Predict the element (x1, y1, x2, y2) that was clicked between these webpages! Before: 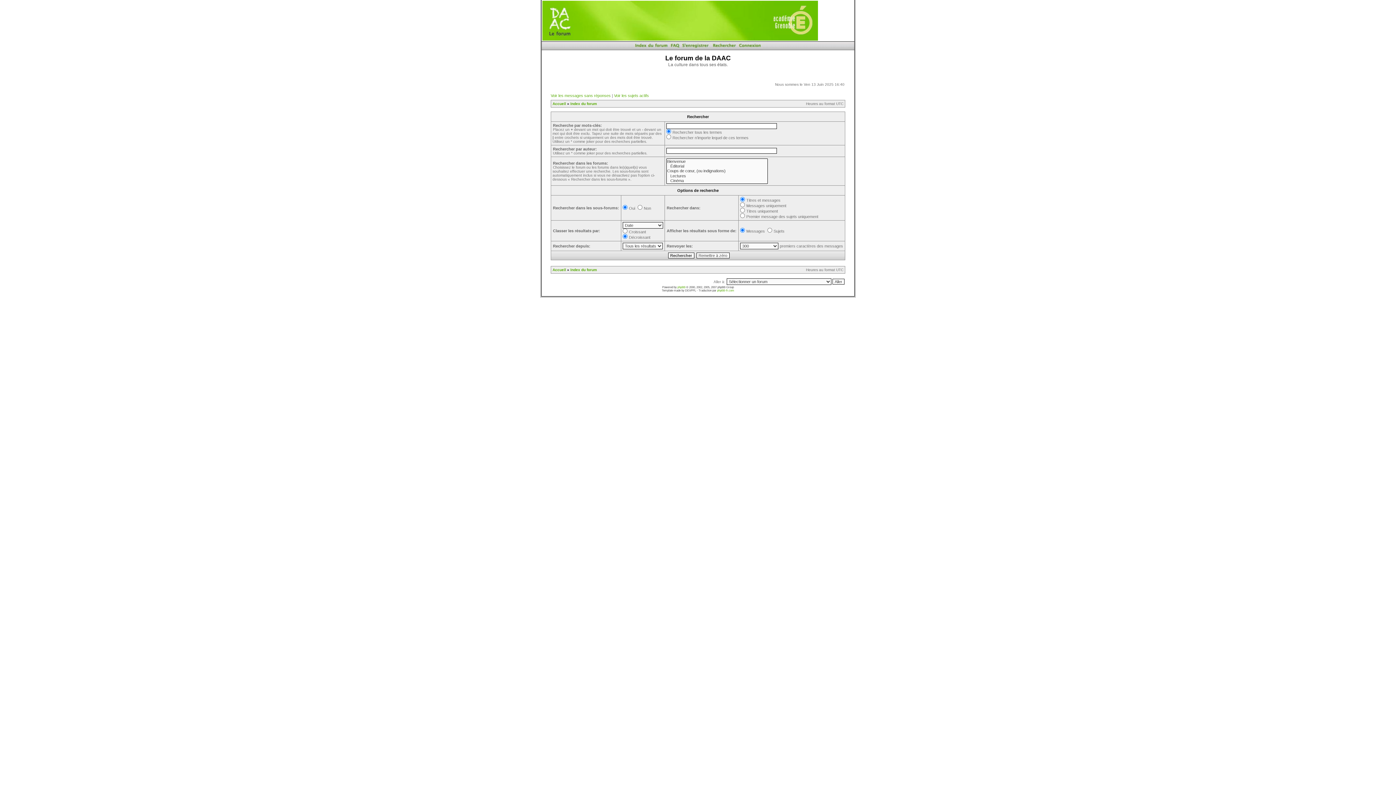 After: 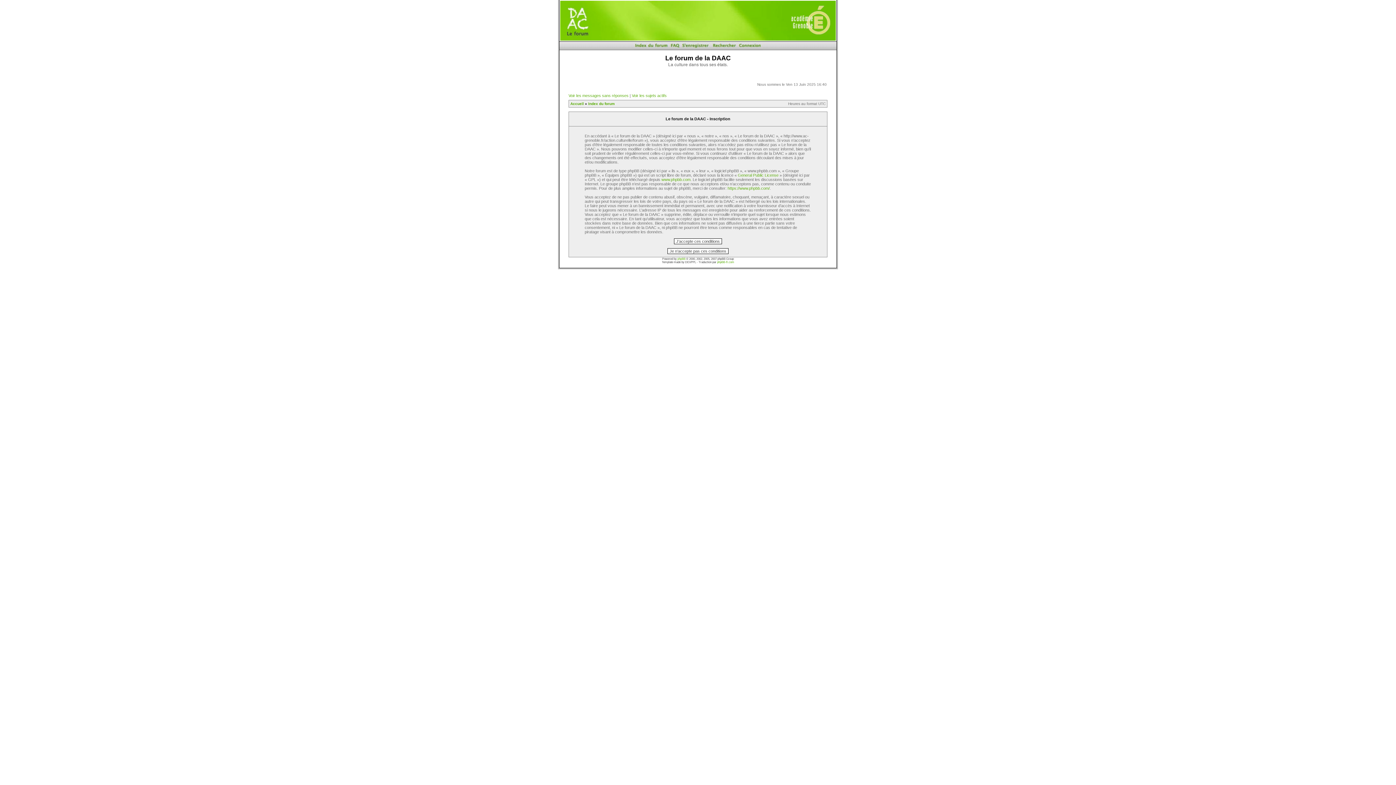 Action: bbox: (680, 46, 710, 50)